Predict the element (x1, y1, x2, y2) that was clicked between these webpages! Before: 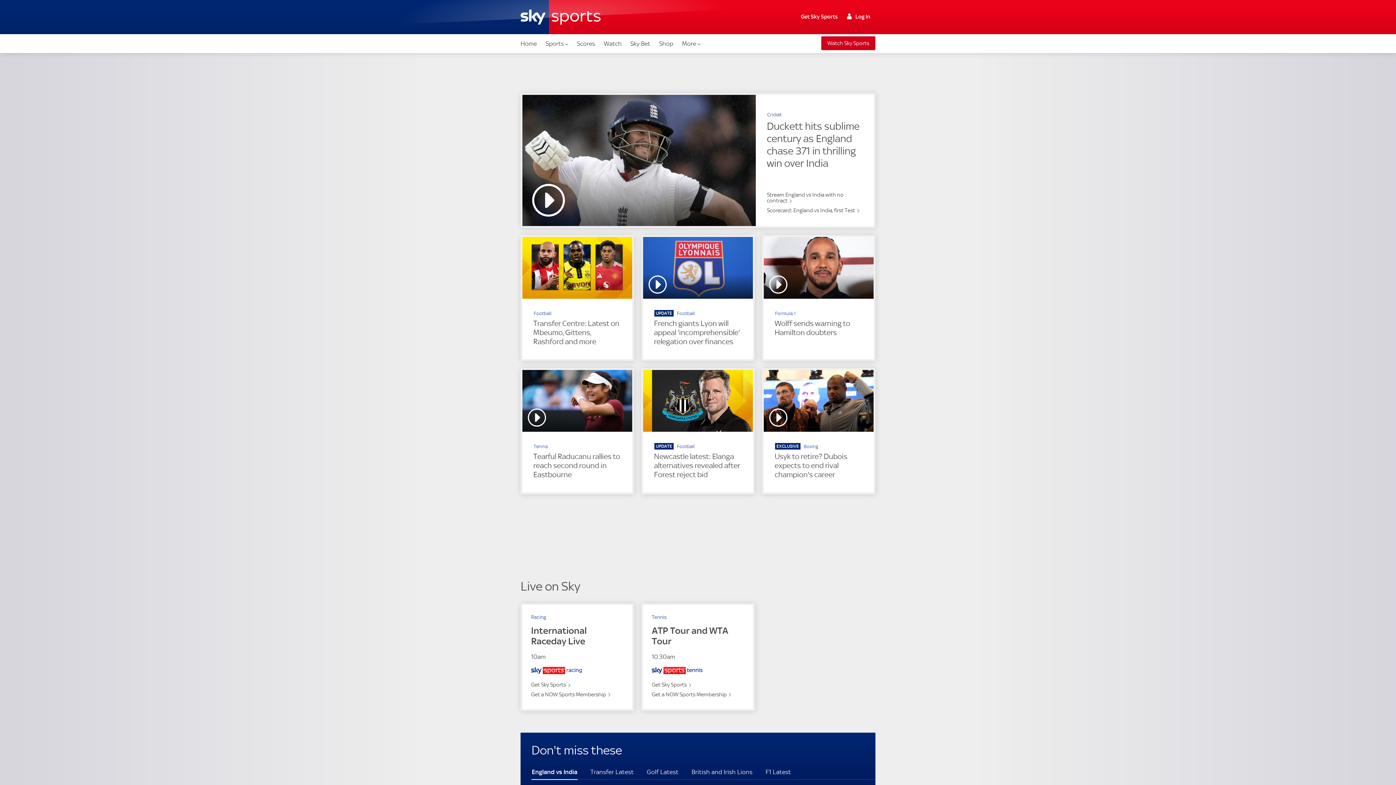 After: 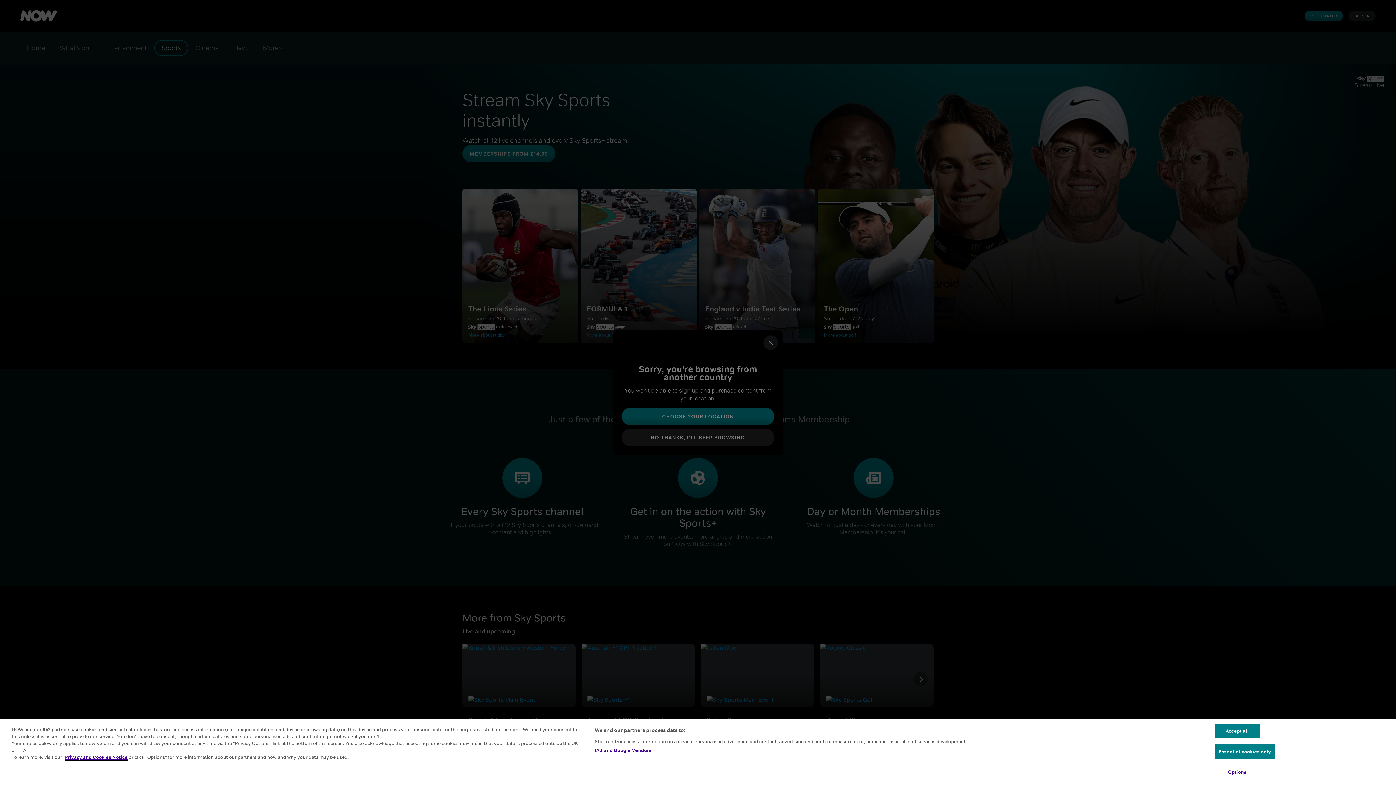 Action: bbox: (767, 190, 862, 204) label: Stream England vs India with no contract